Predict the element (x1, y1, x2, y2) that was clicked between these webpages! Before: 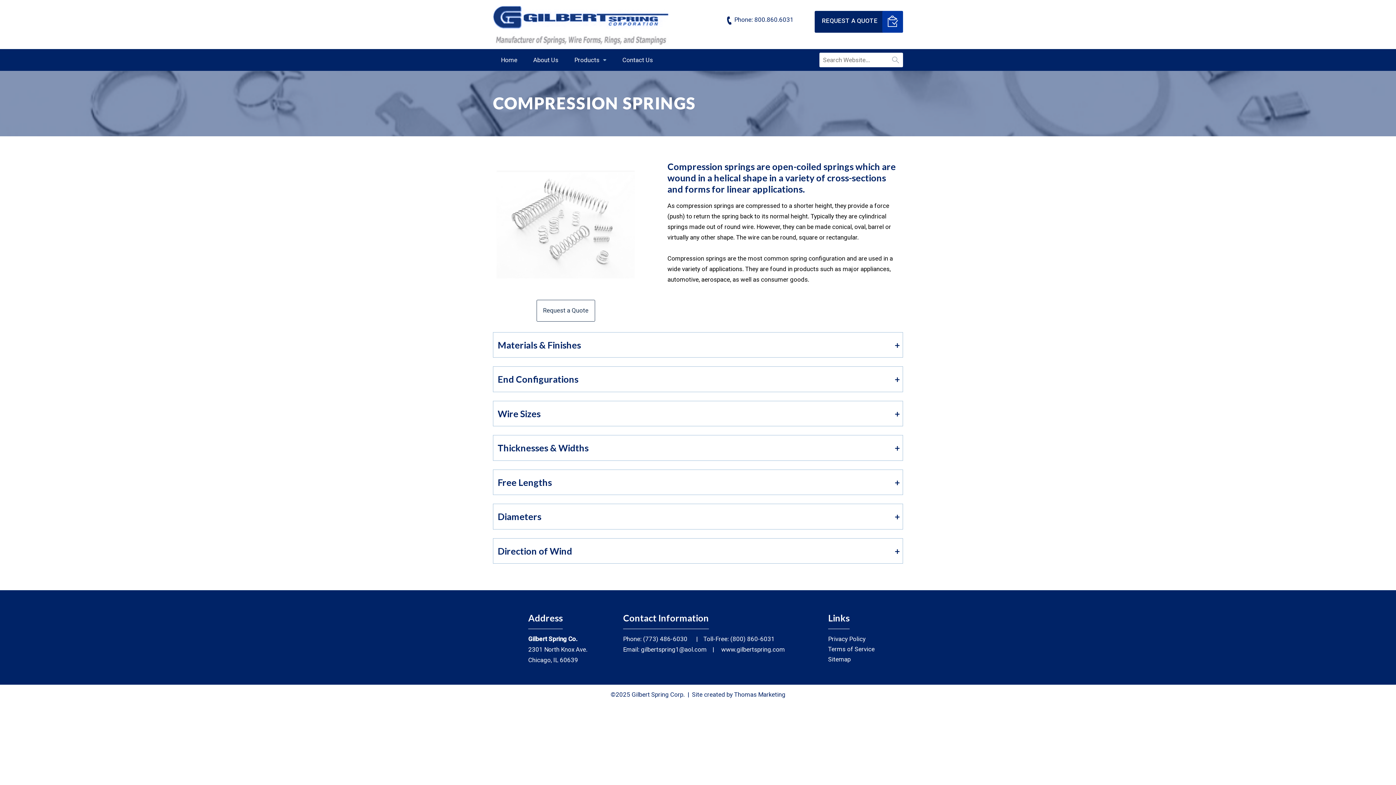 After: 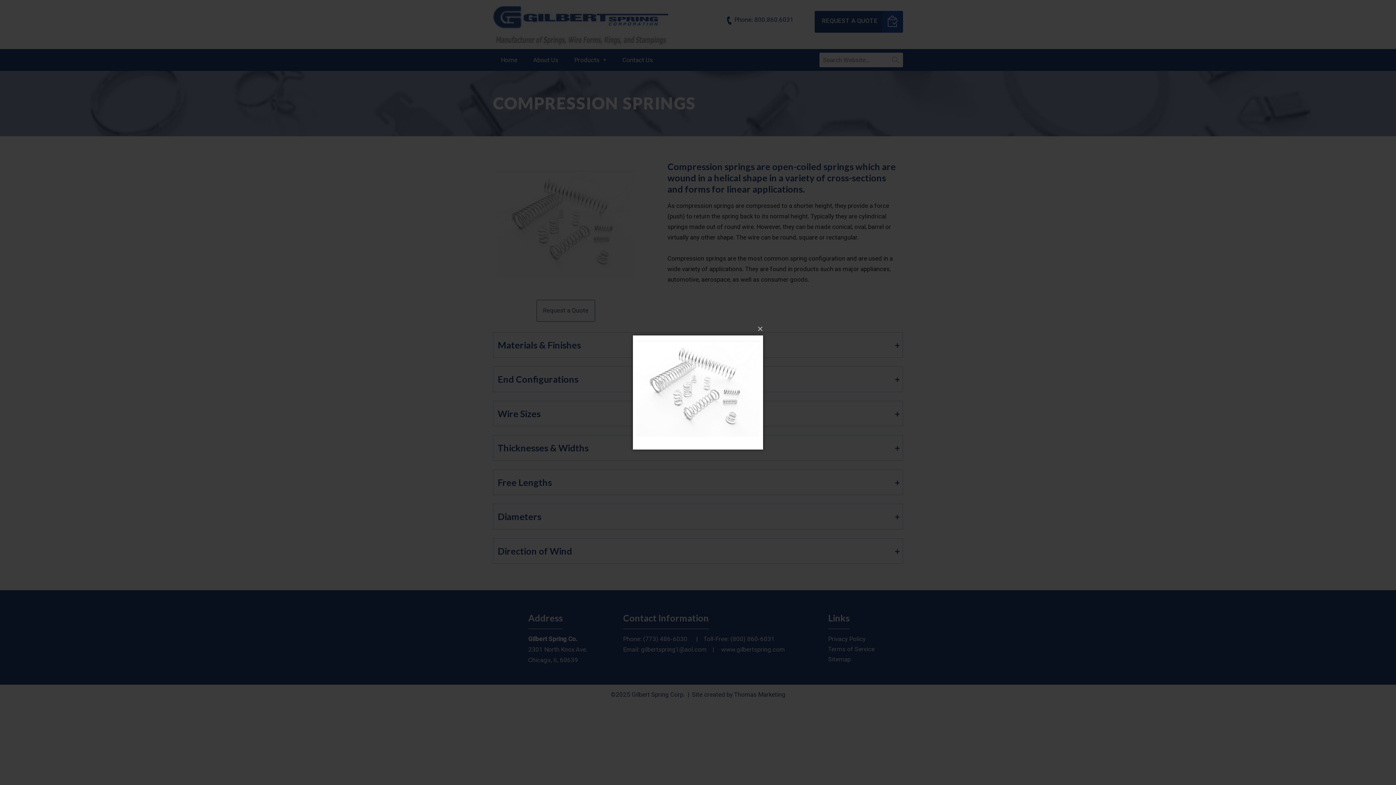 Action: bbox: (493, 165, 638, 292)